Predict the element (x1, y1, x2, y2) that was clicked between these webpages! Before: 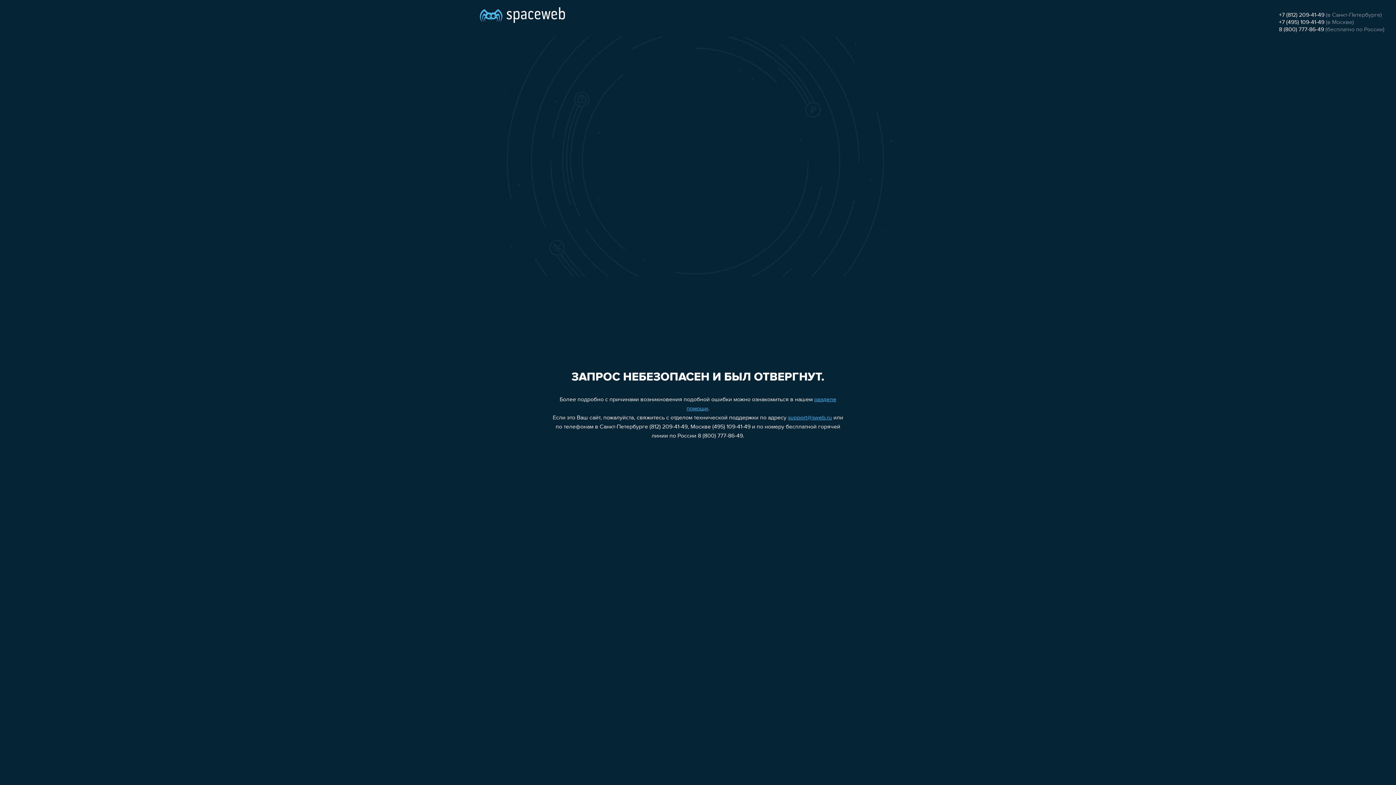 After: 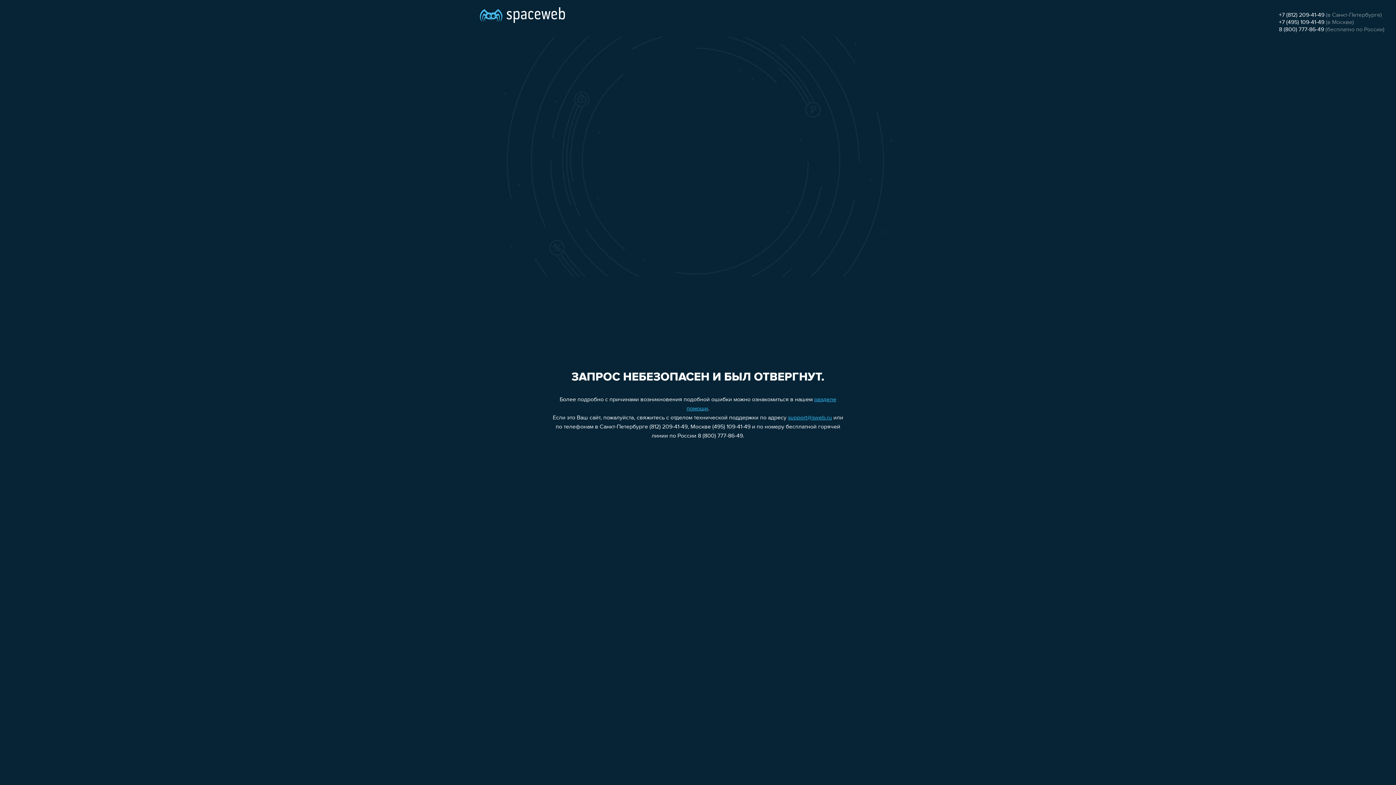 Action: label: 8 (800) 777-86-49 bbox: (1279, 26, 1324, 32)